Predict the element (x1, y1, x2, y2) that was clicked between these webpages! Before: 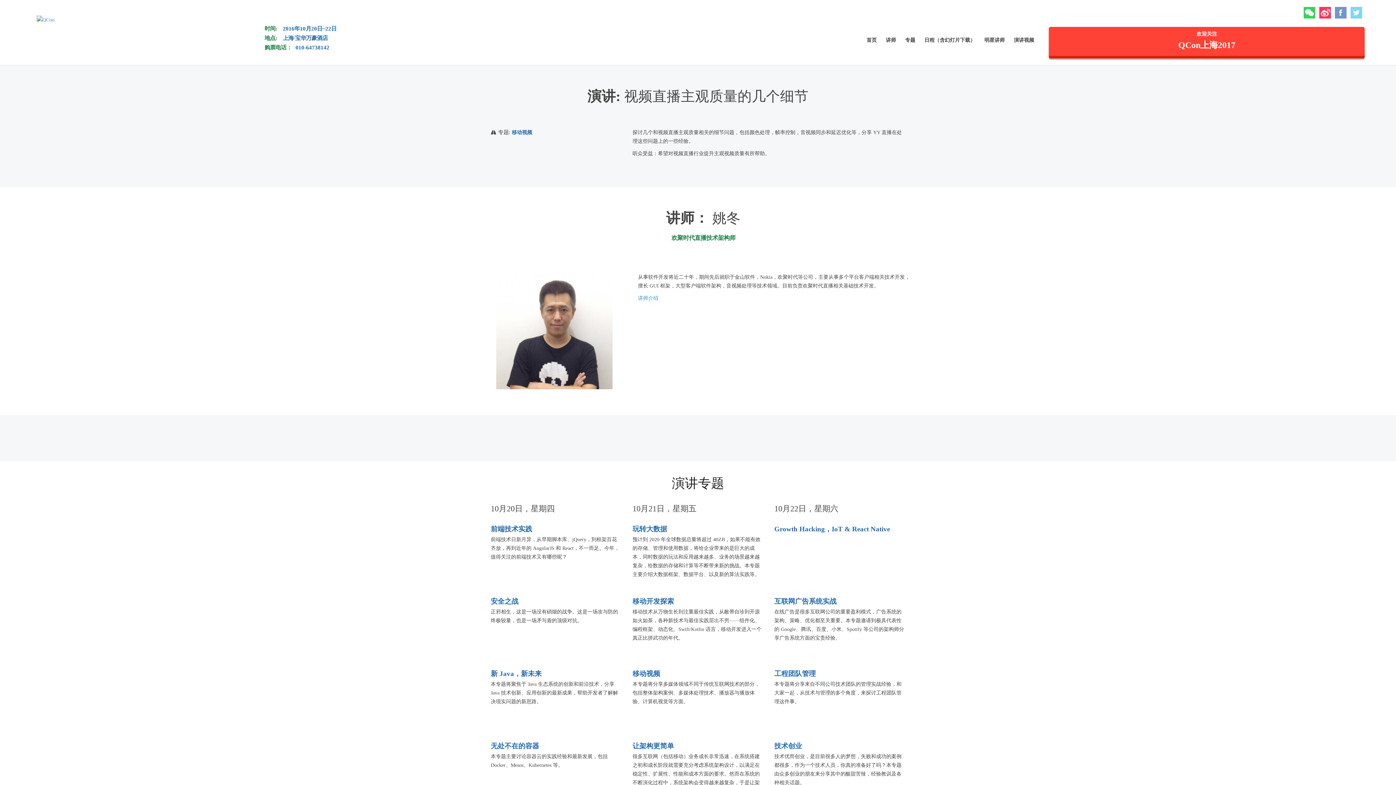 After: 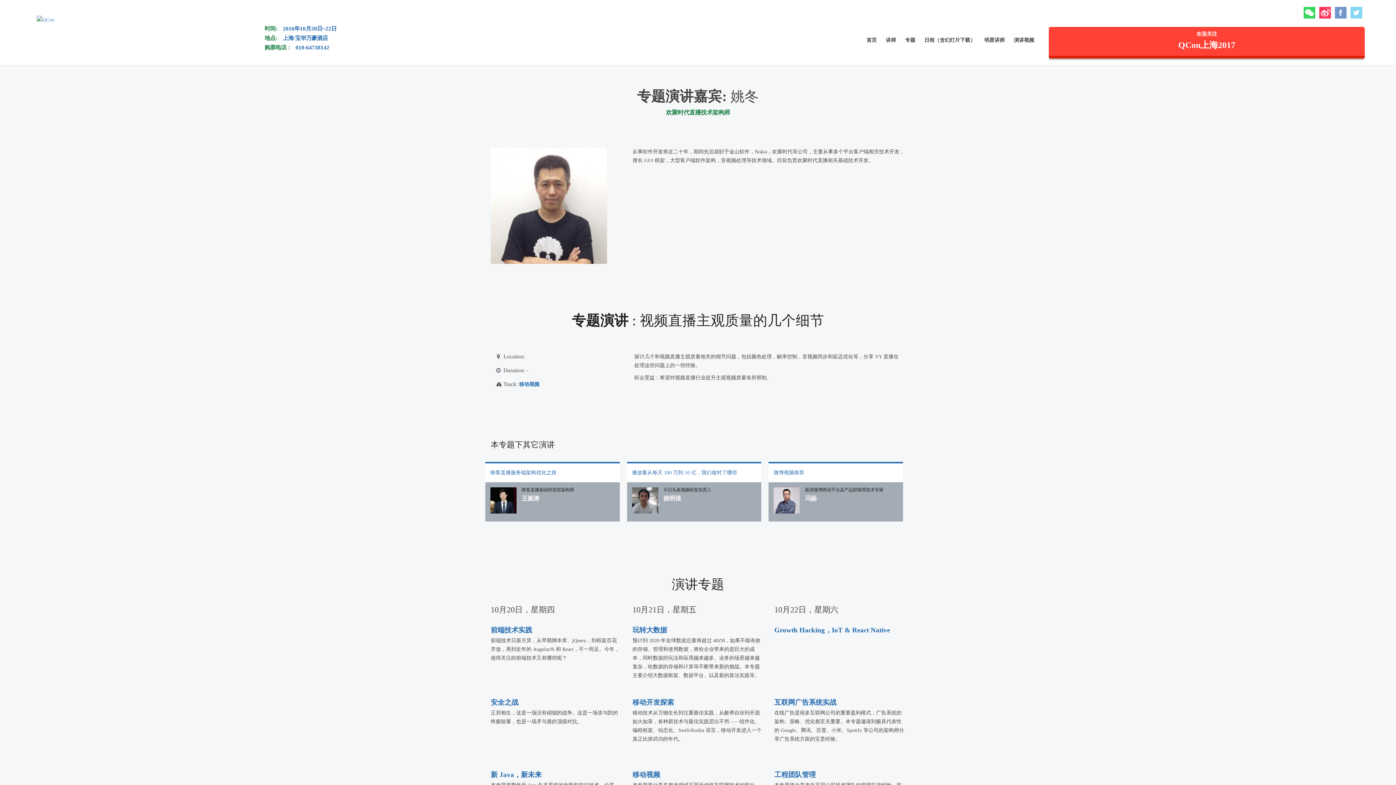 Action: bbox: (496, 382, 612, 387)